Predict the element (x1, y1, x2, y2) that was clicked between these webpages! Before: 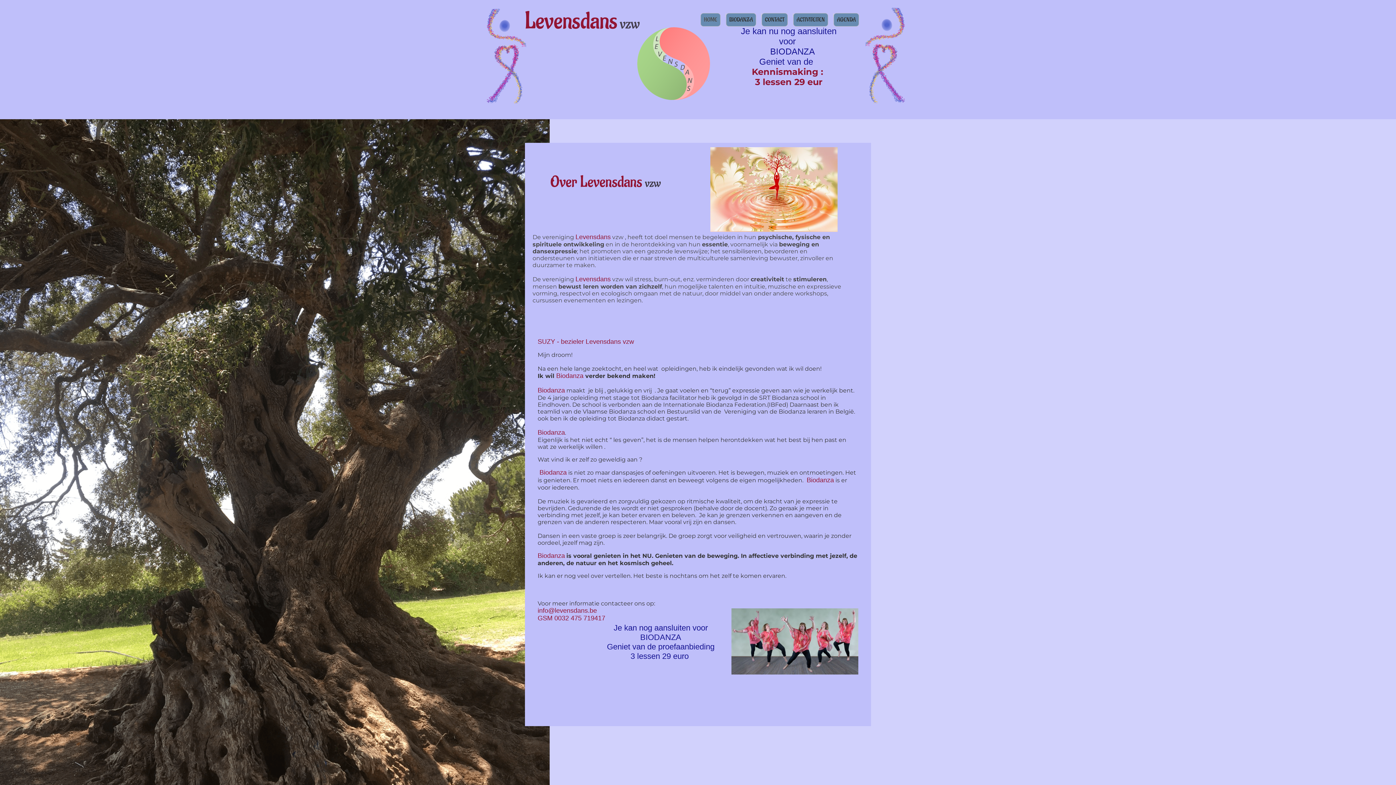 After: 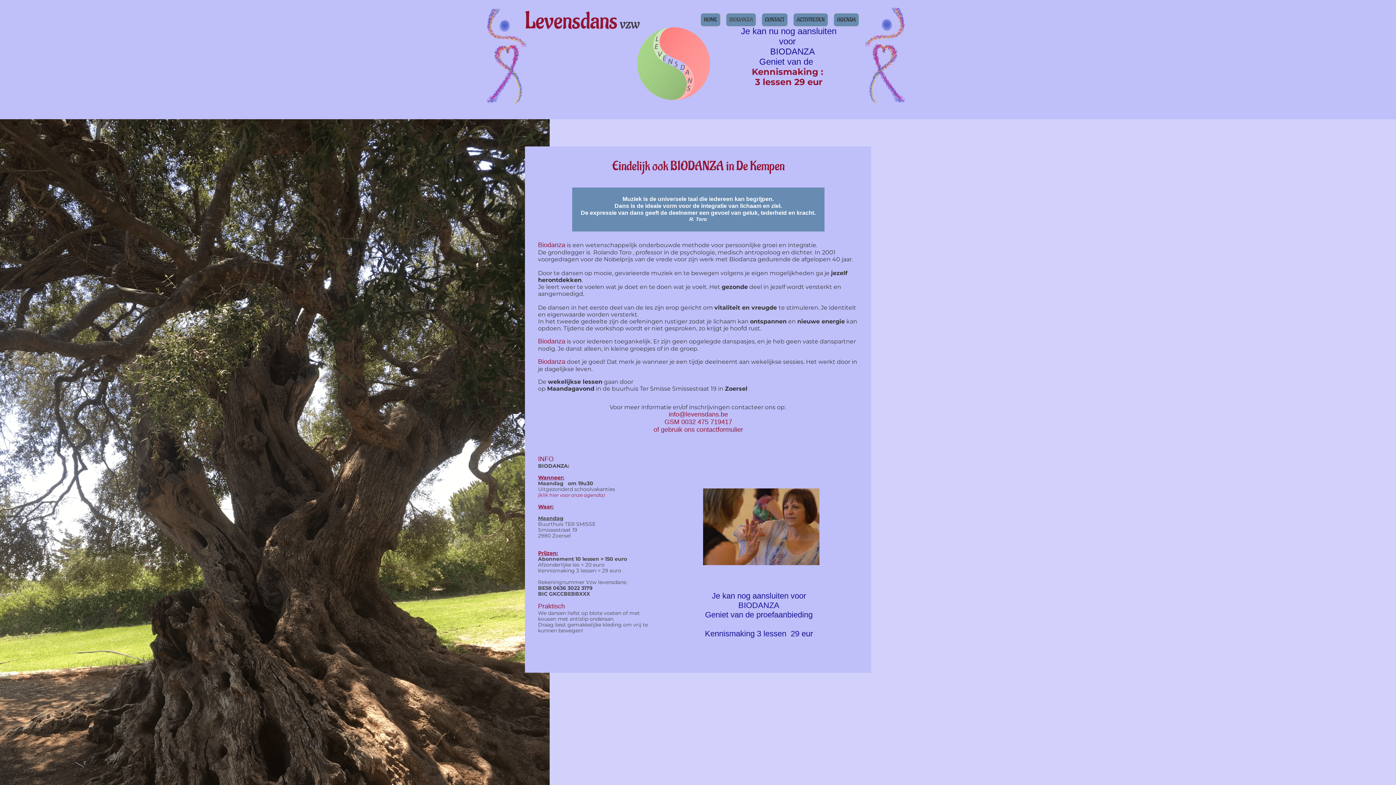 Action: label: Biodanza bbox: (556, 372, 583, 379)